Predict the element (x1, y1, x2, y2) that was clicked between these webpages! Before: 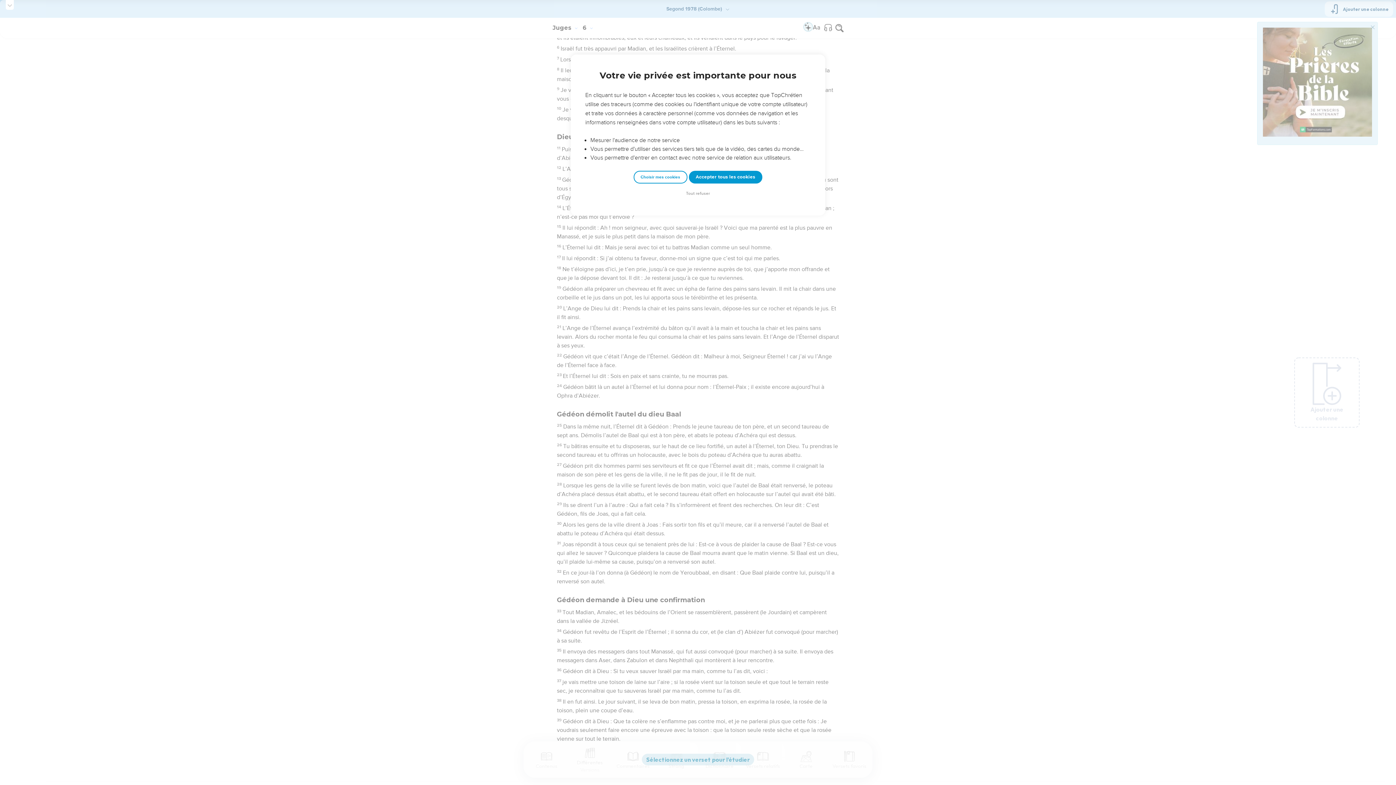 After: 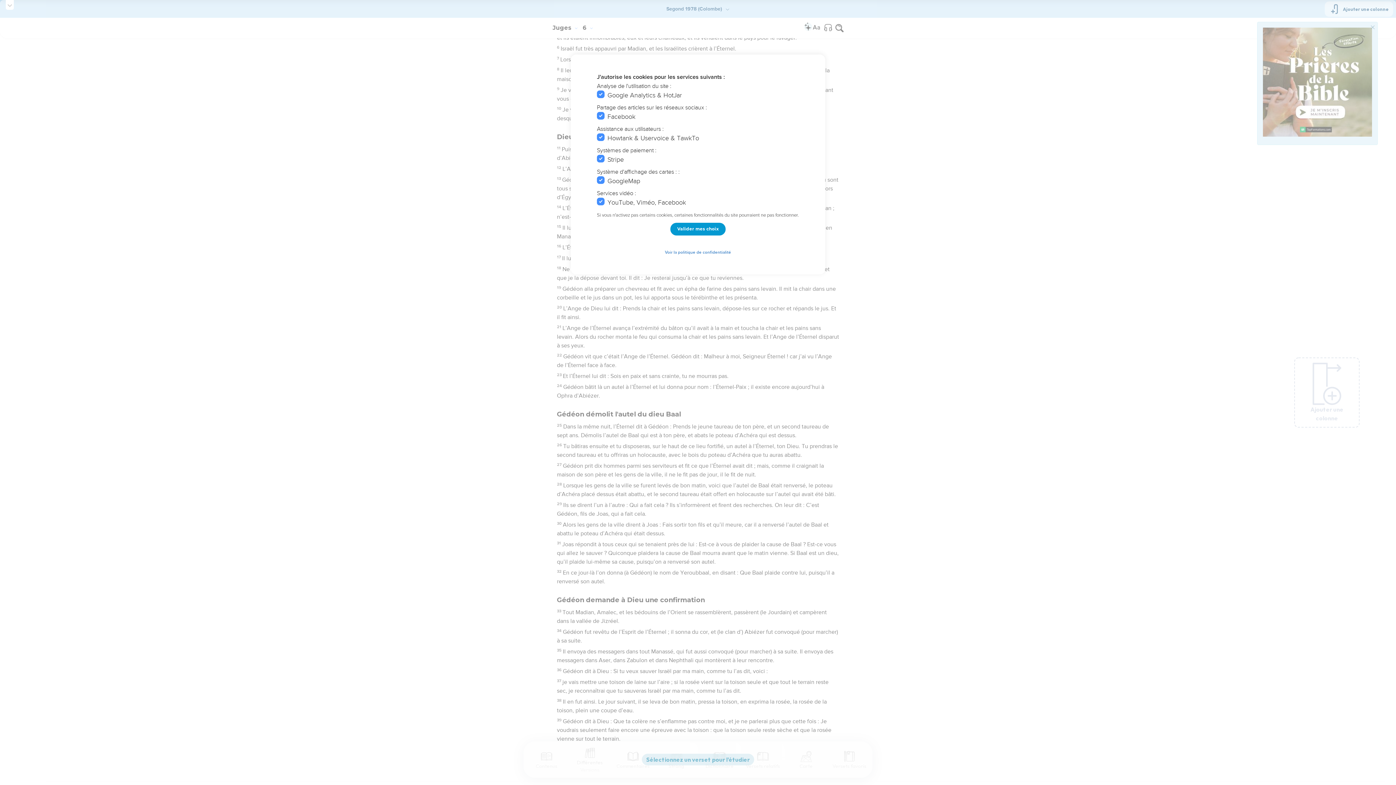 Action: bbox: (633, 170, 687, 183) label: Choisir mes cookies